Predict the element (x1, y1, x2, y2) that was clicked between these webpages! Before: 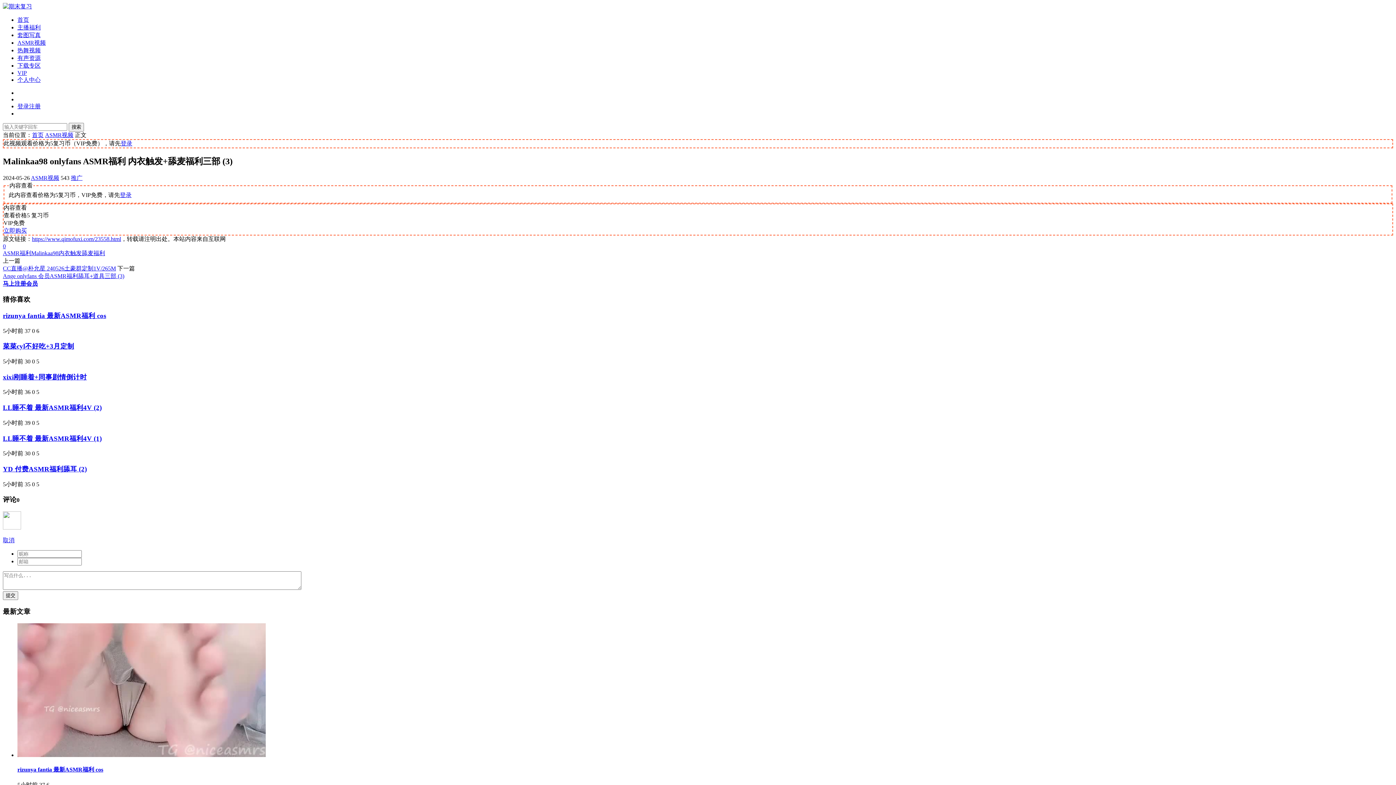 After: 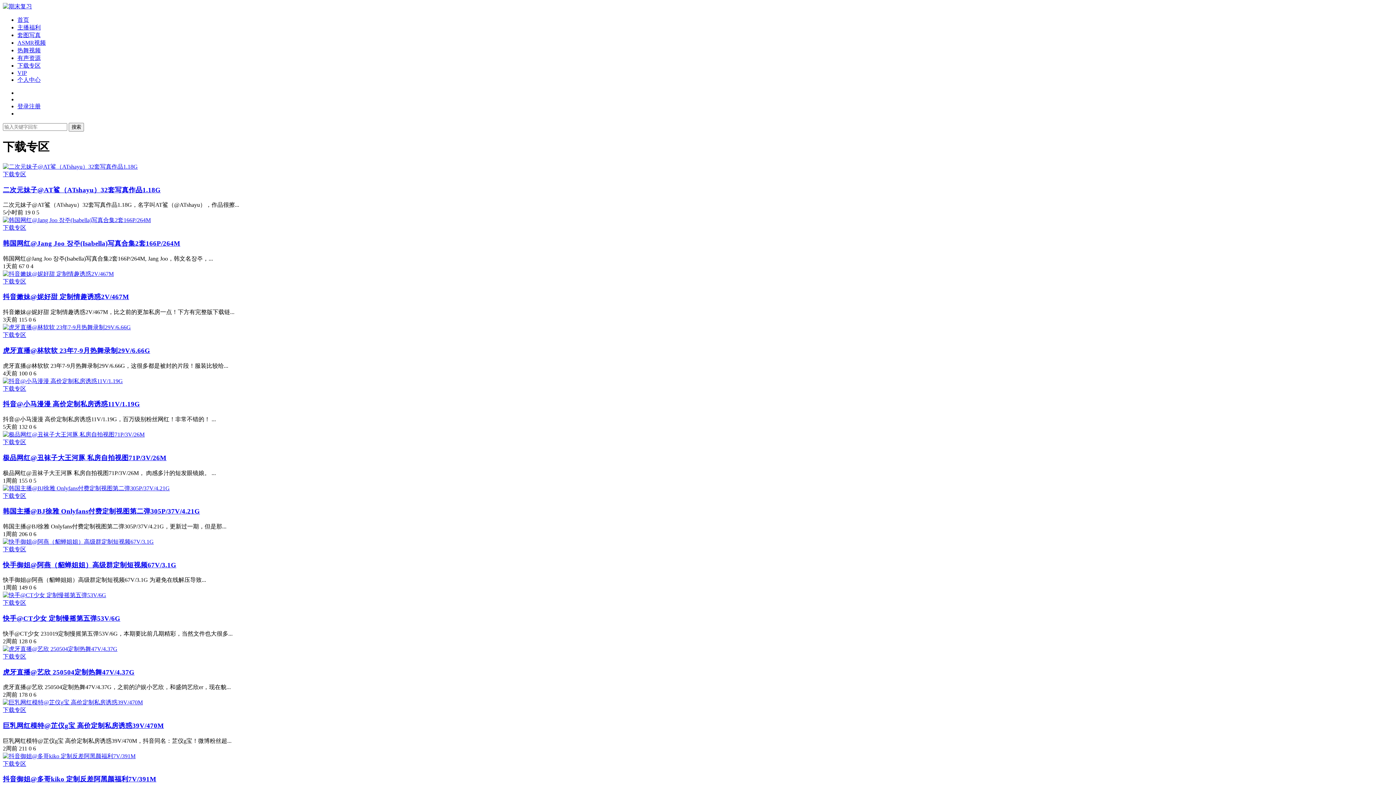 Action: label: 下载专区 bbox: (17, 62, 40, 68)